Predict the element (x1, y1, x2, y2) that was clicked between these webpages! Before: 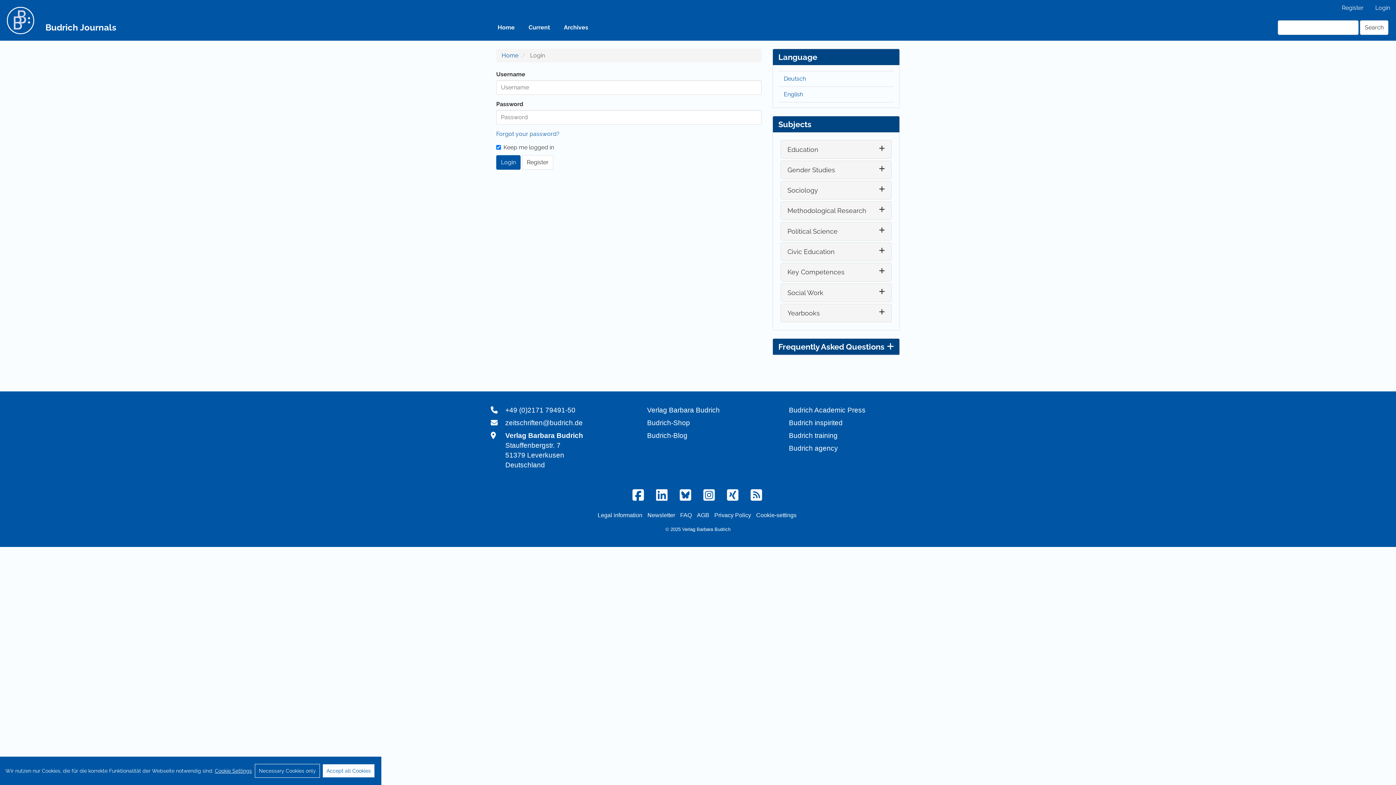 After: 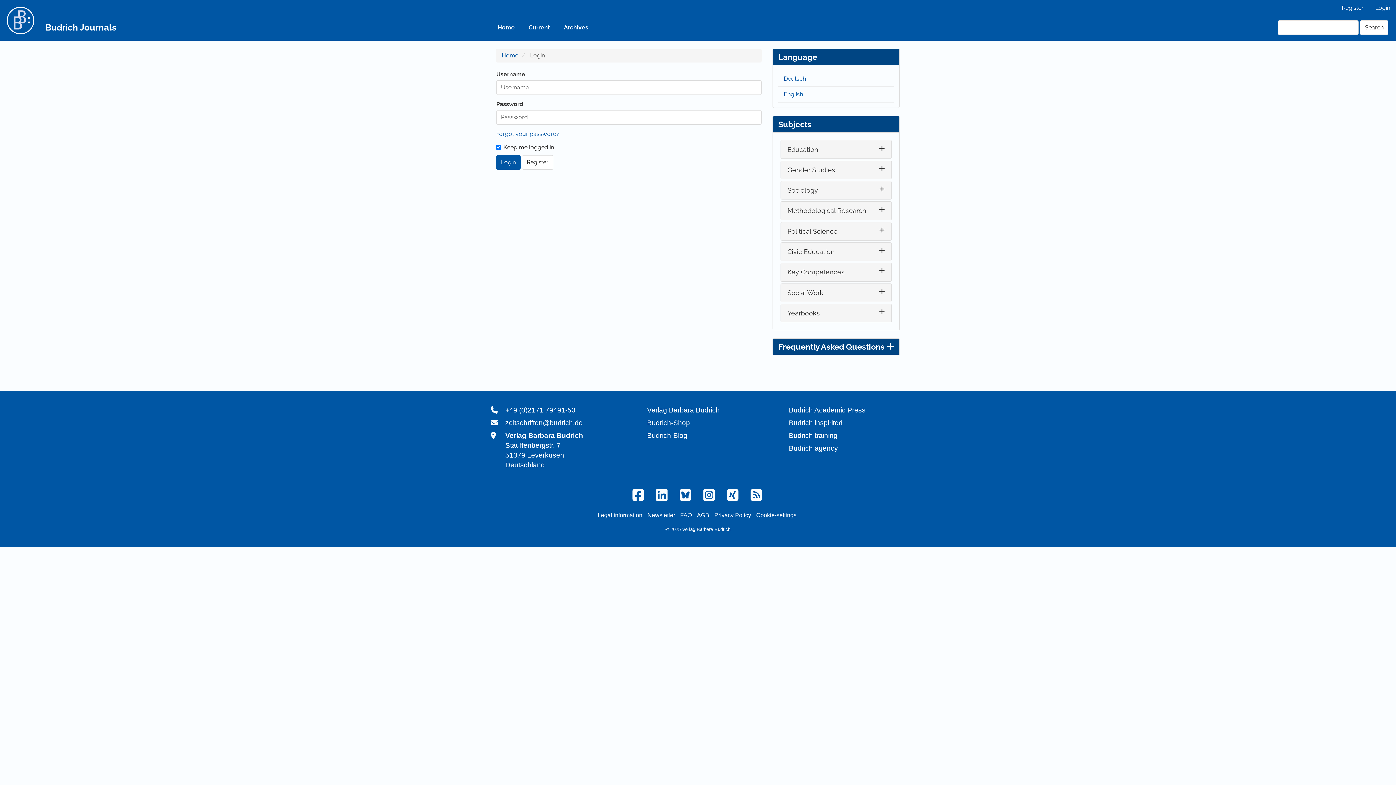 Action: bbox: (254, 764, 320, 778) label: Necessary Cookies only